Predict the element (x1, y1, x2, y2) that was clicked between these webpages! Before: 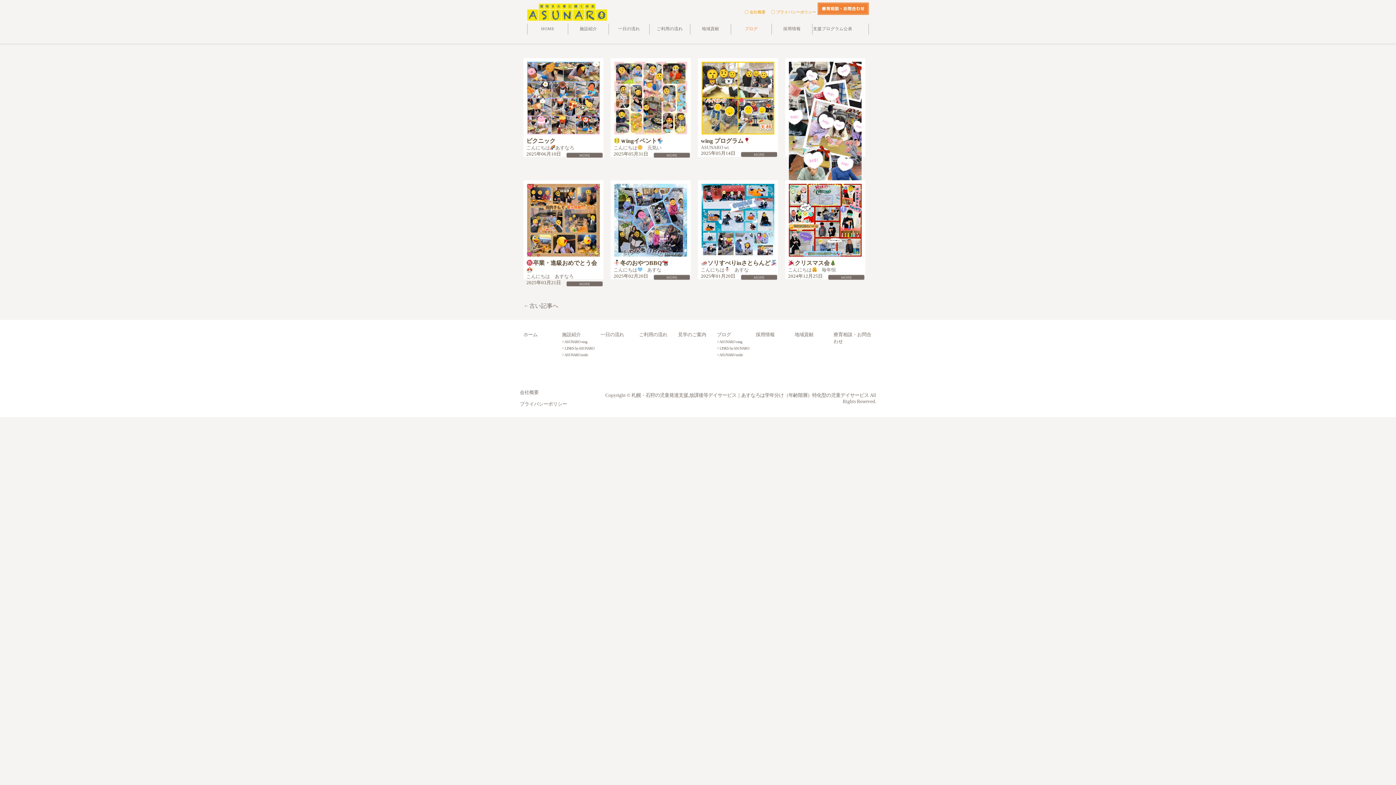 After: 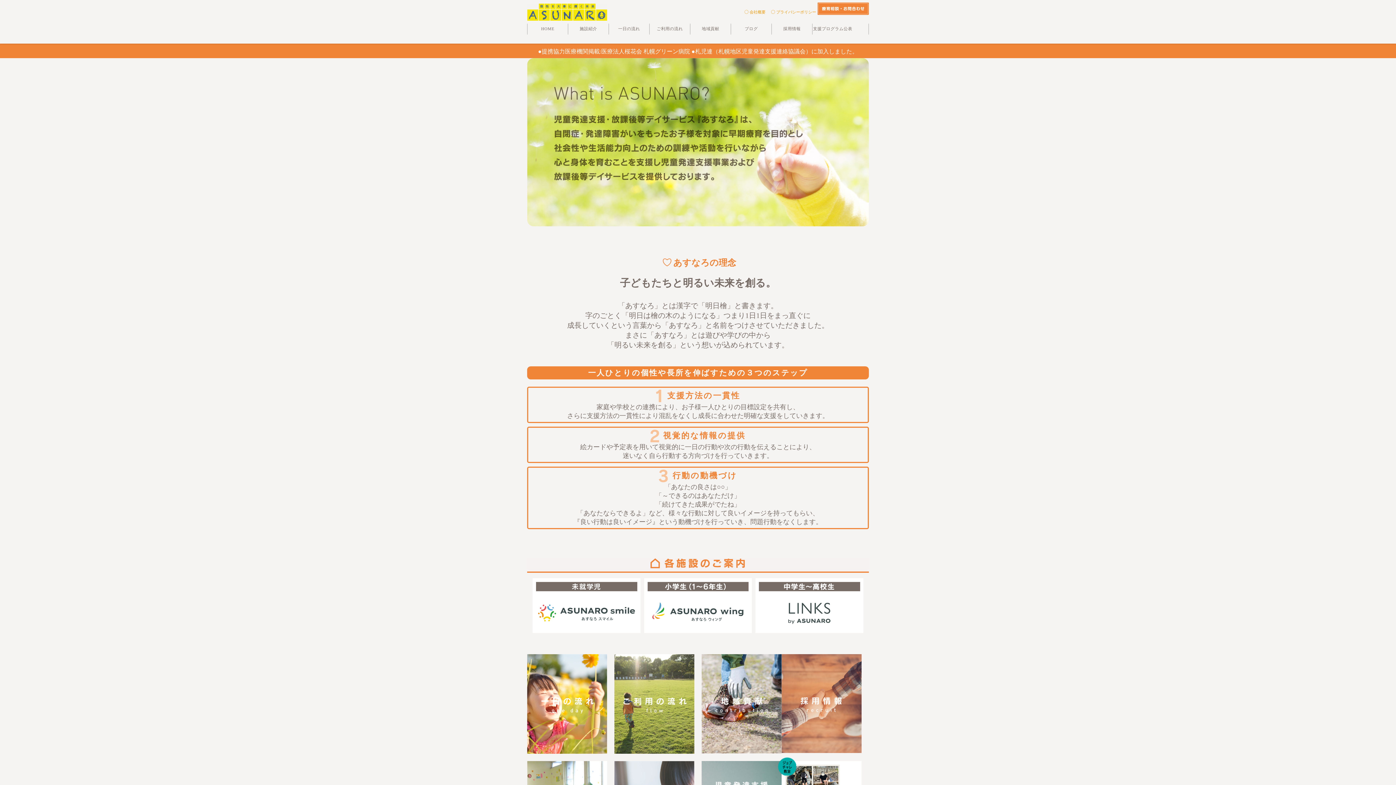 Action: bbox: (527, 4, 607, 17)